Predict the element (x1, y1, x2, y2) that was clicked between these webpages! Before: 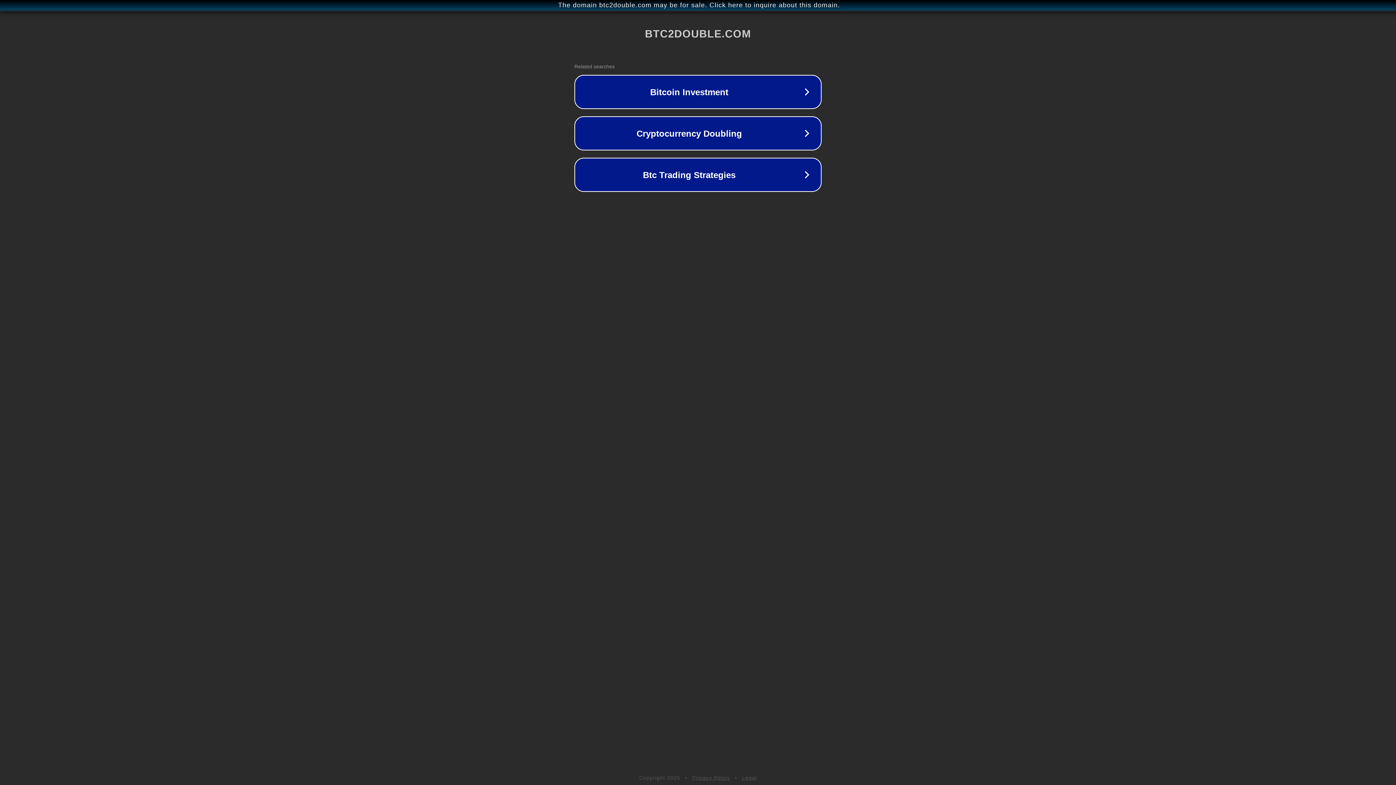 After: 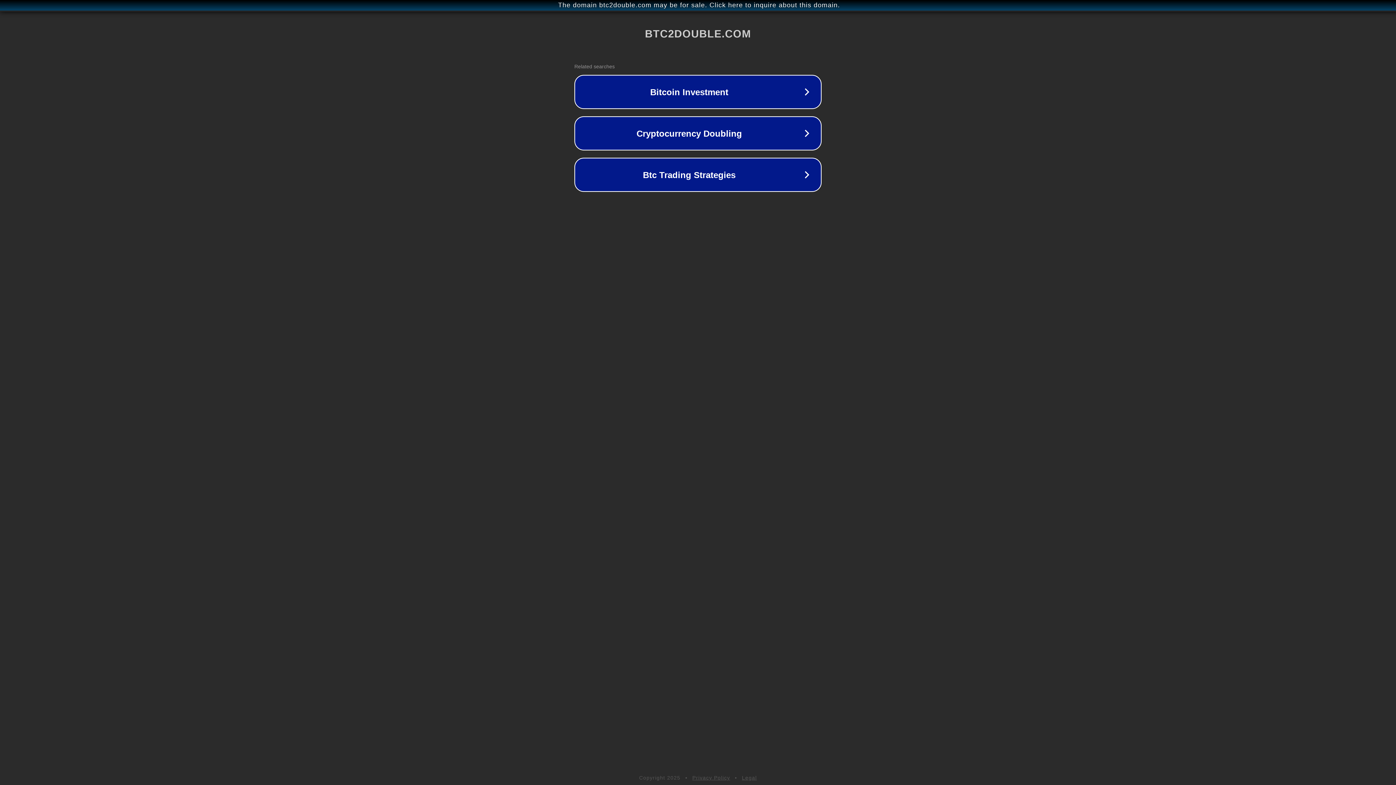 Action: bbox: (692, 775, 730, 781) label: Privacy Policy